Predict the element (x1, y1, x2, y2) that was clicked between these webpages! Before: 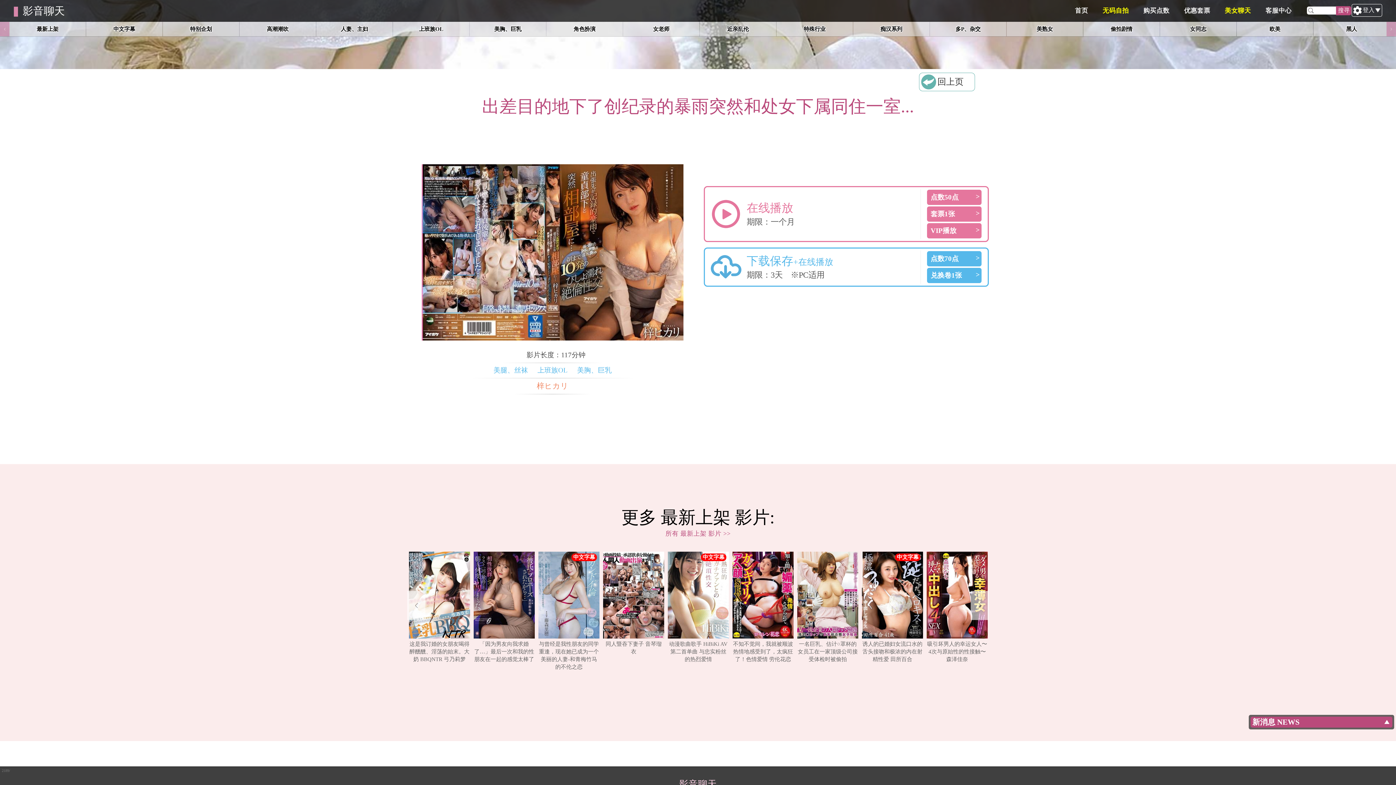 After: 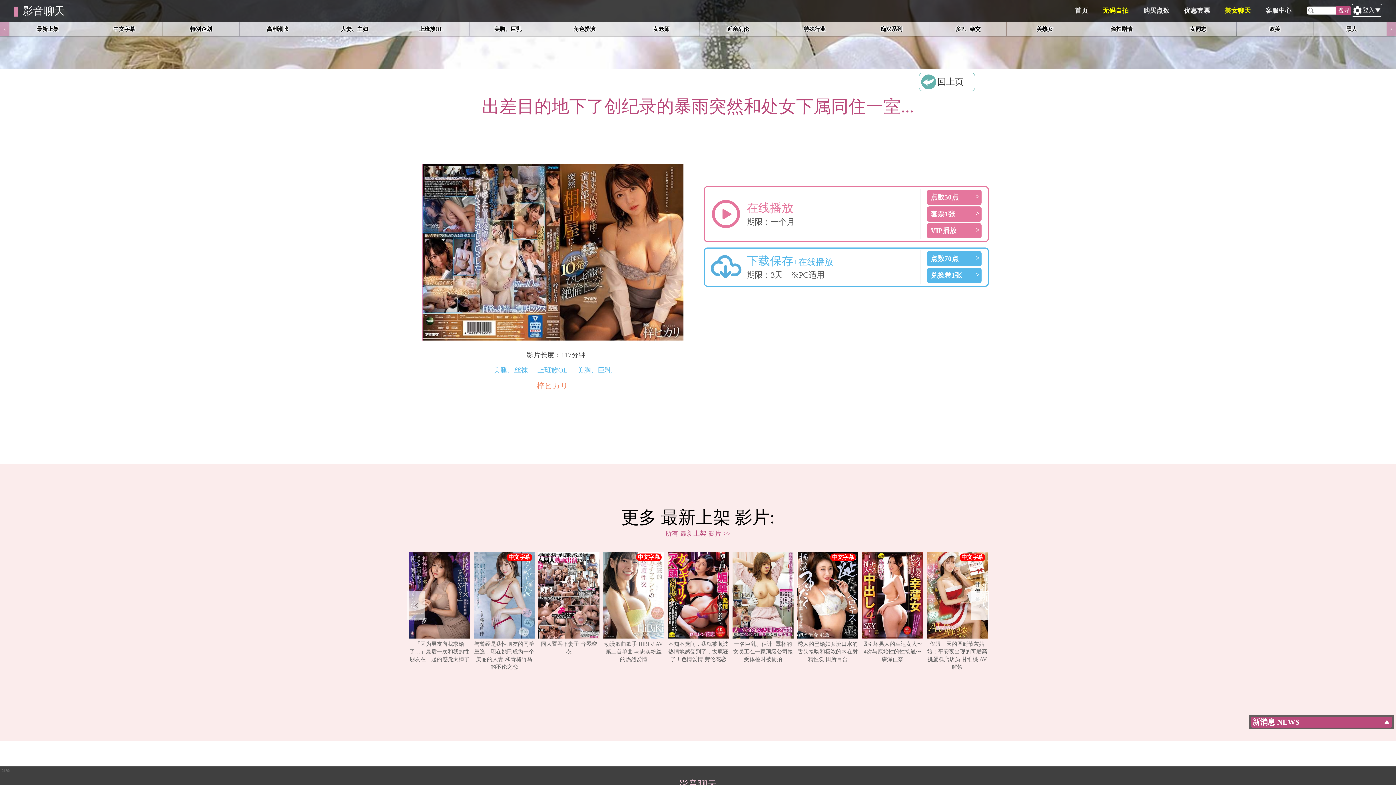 Action: label: Next bbox: (970, 591, 989, 620)